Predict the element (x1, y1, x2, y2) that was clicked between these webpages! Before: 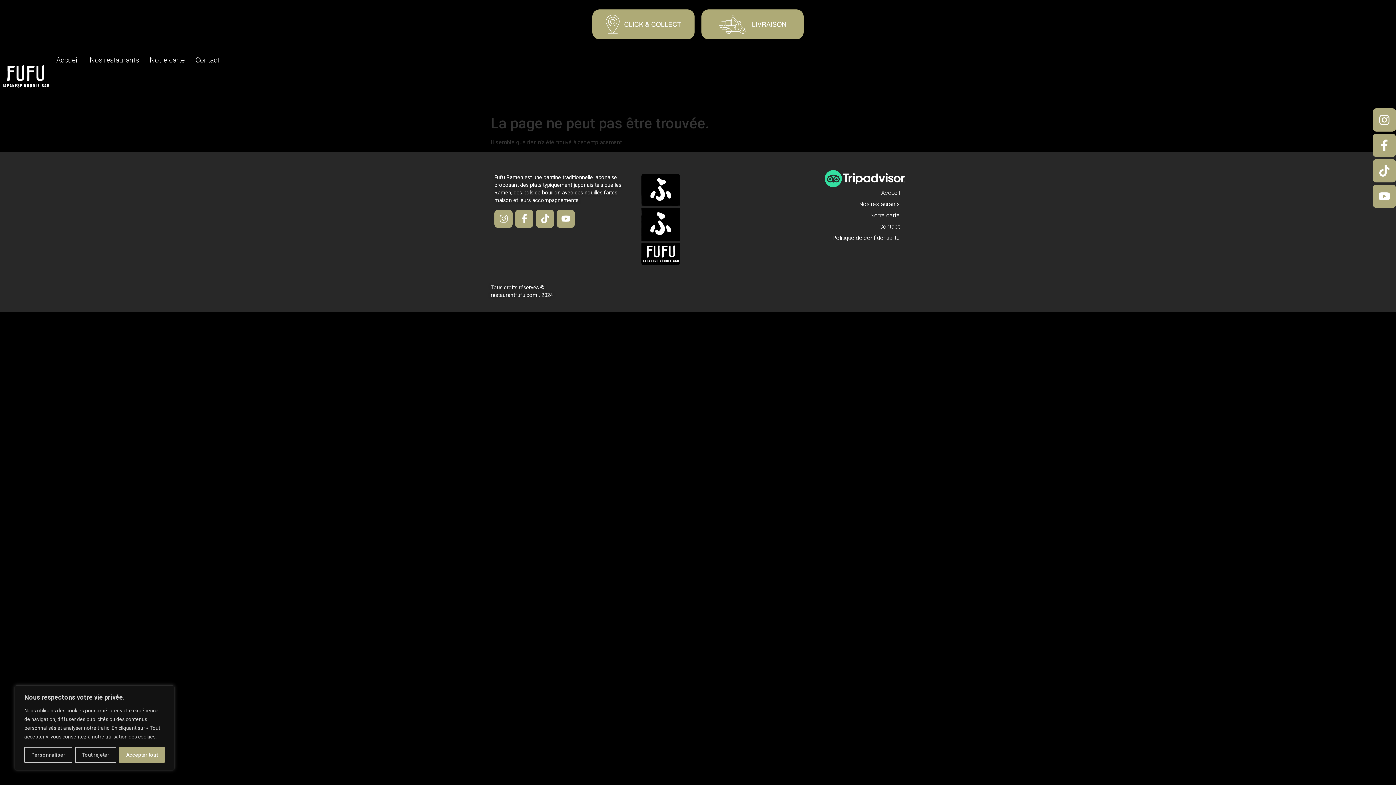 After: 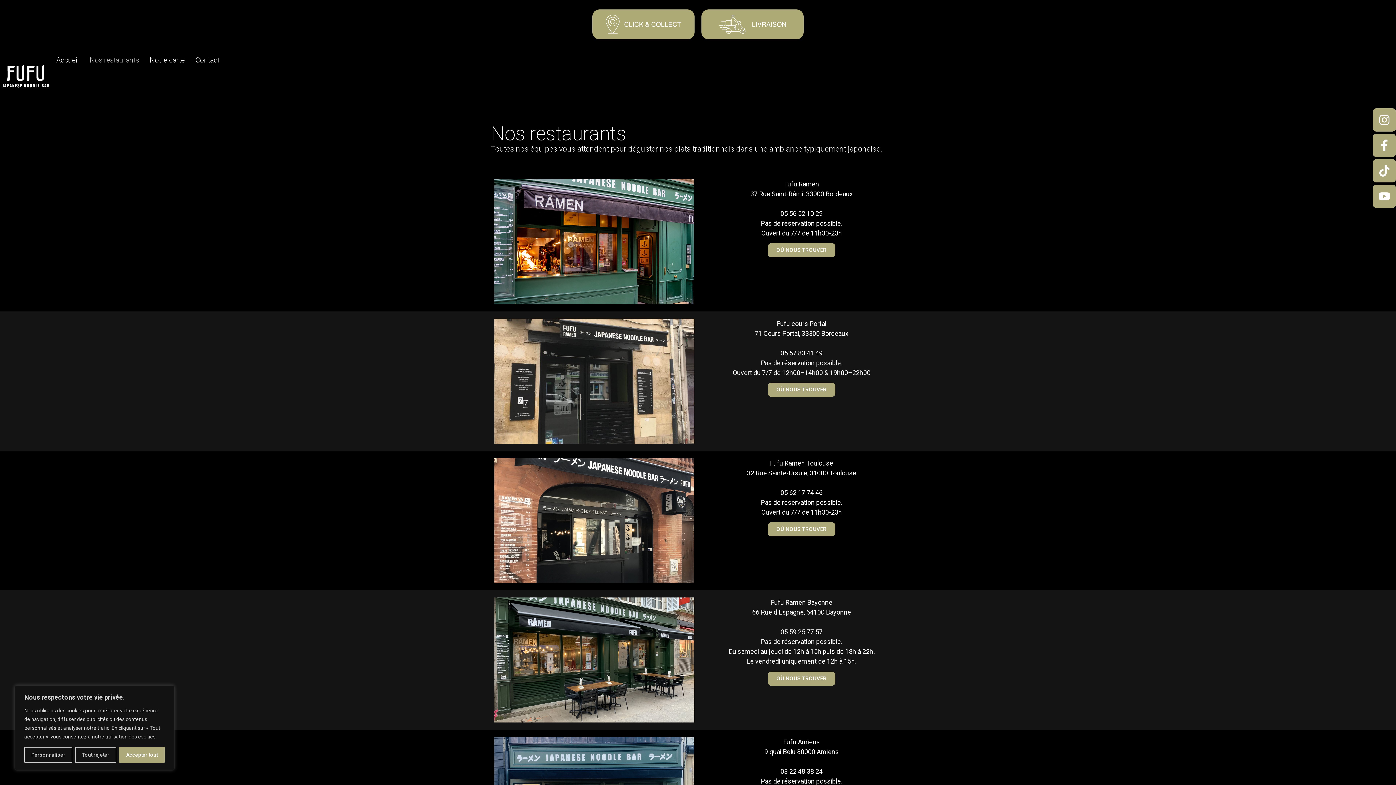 Action: bbox: (84, 51, 144, 69) label: Nos restaurants